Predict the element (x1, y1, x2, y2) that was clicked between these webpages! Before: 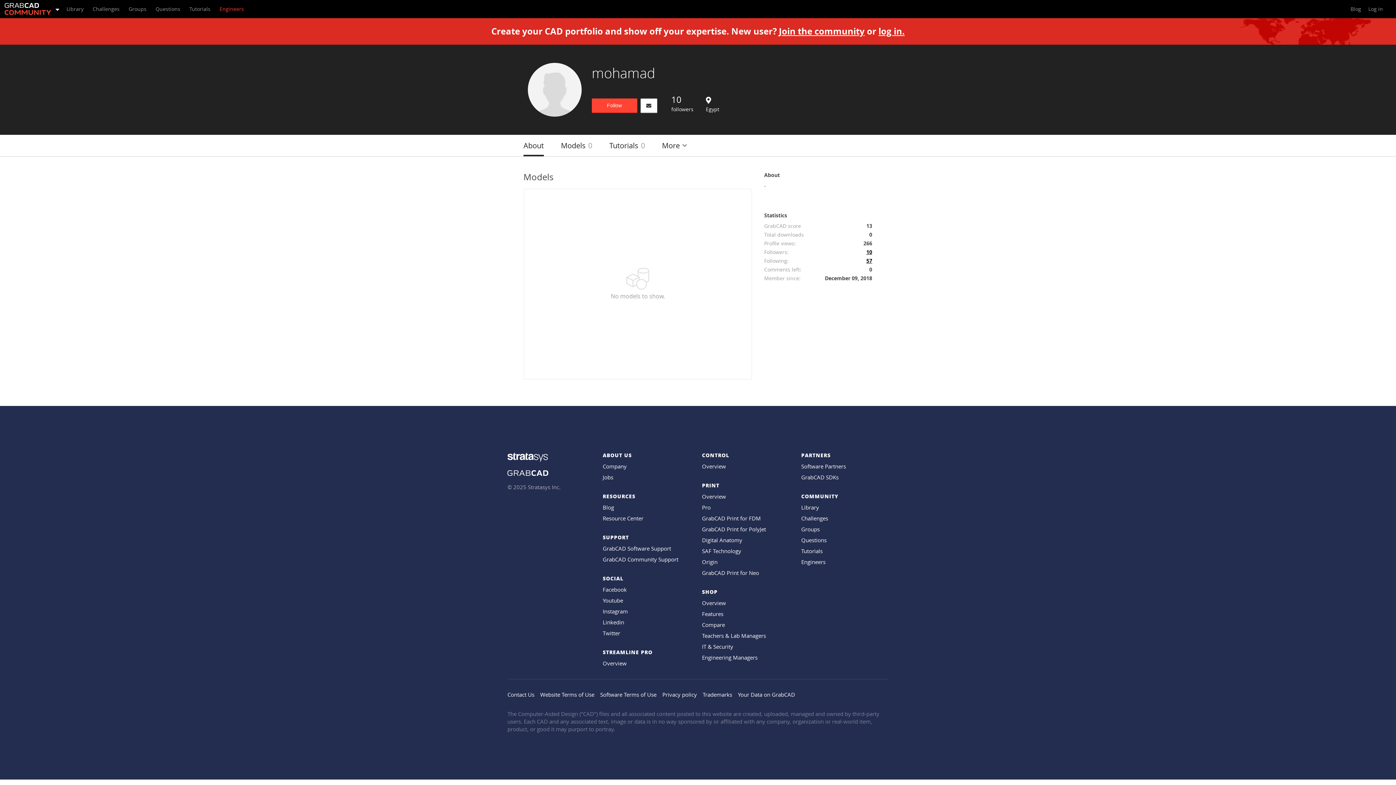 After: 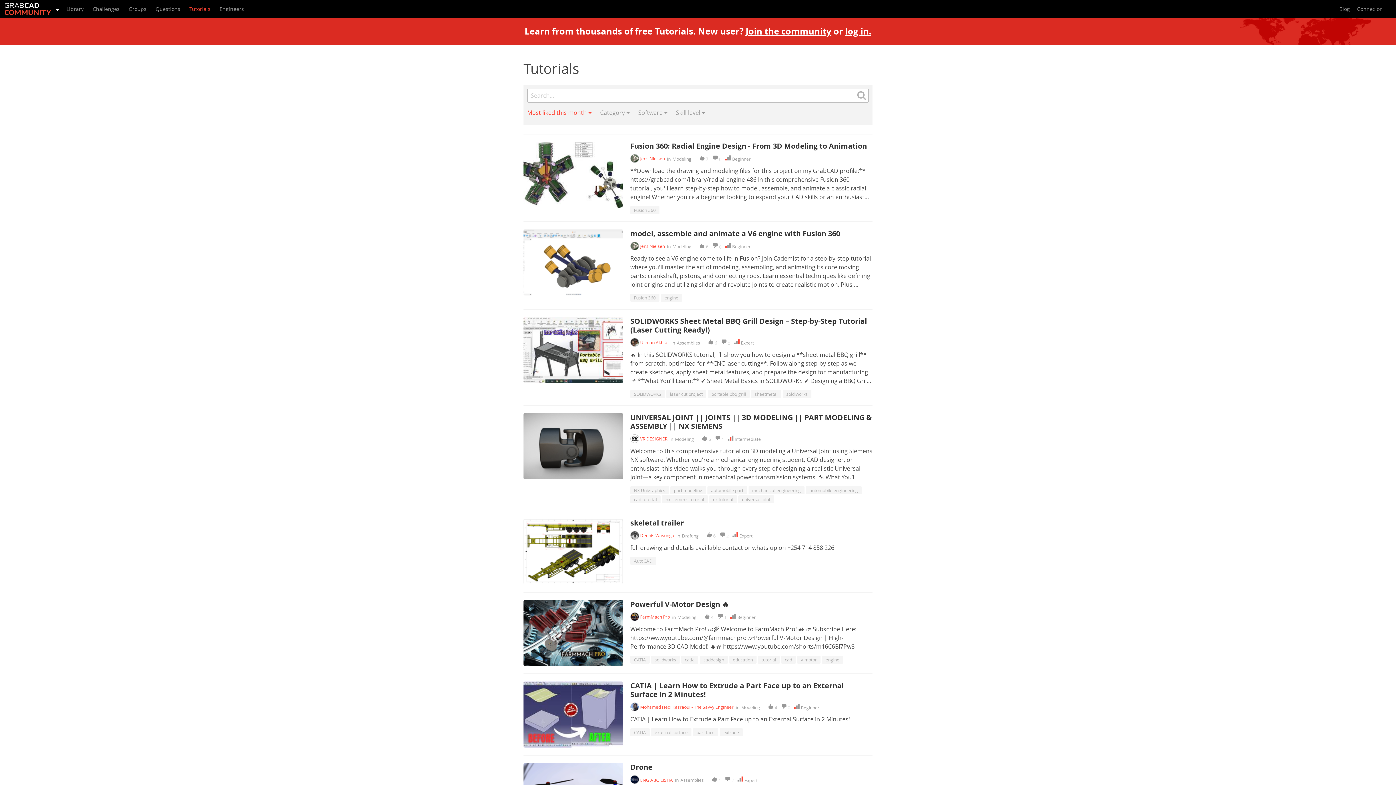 Action: bbox: (801, 547, 822, 554) label: Tutorials